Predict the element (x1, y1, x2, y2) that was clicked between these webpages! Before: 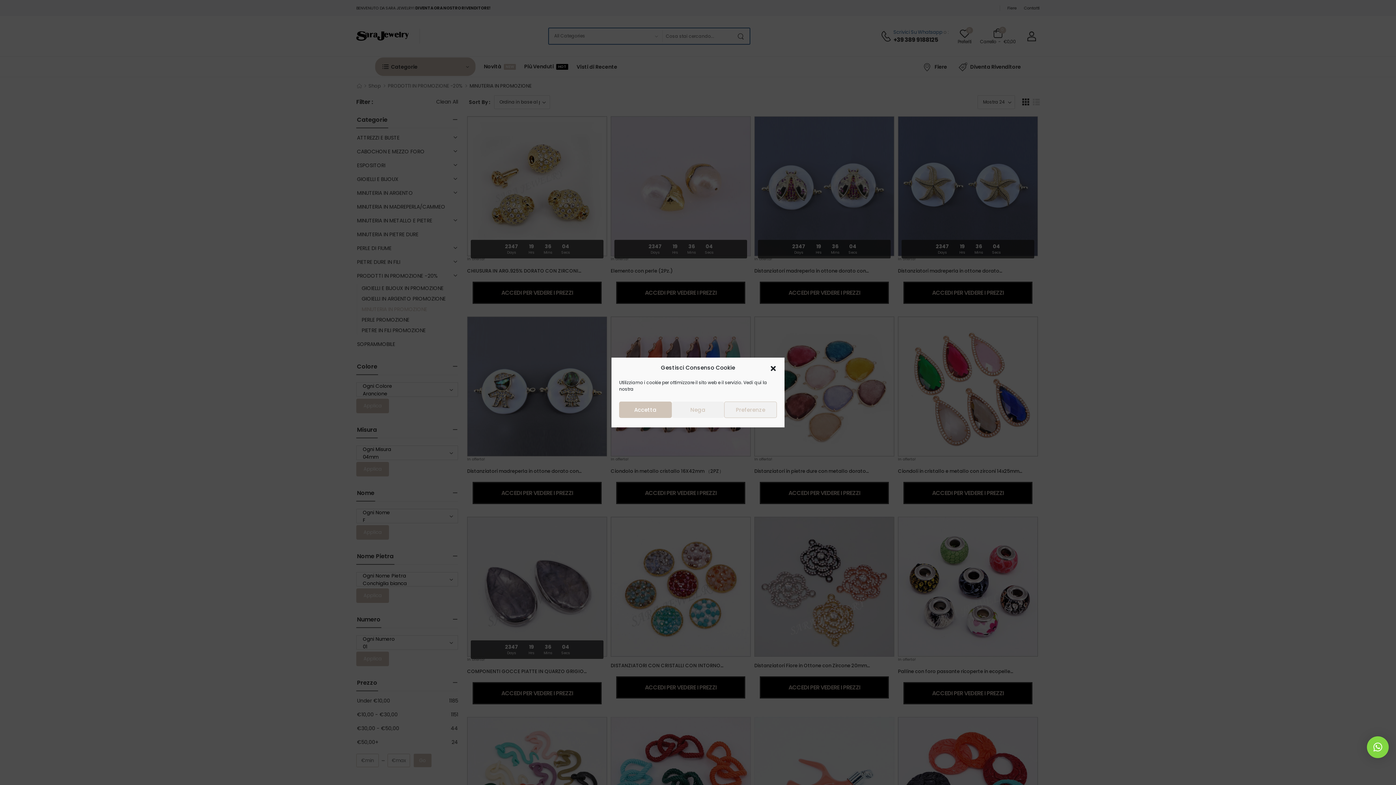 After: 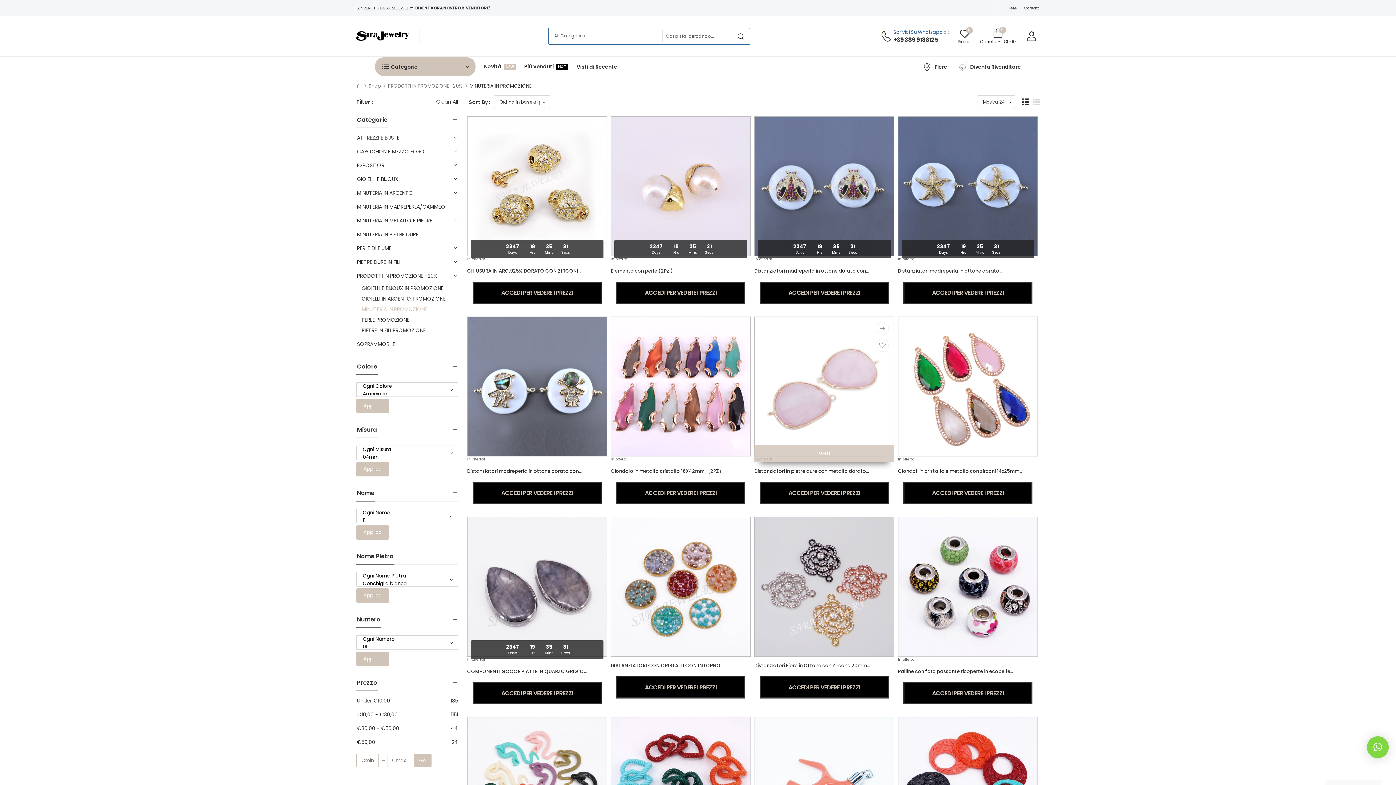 Action: bbox: (769, 364, 777, 371) label: Chiudi la finestra di dialogo